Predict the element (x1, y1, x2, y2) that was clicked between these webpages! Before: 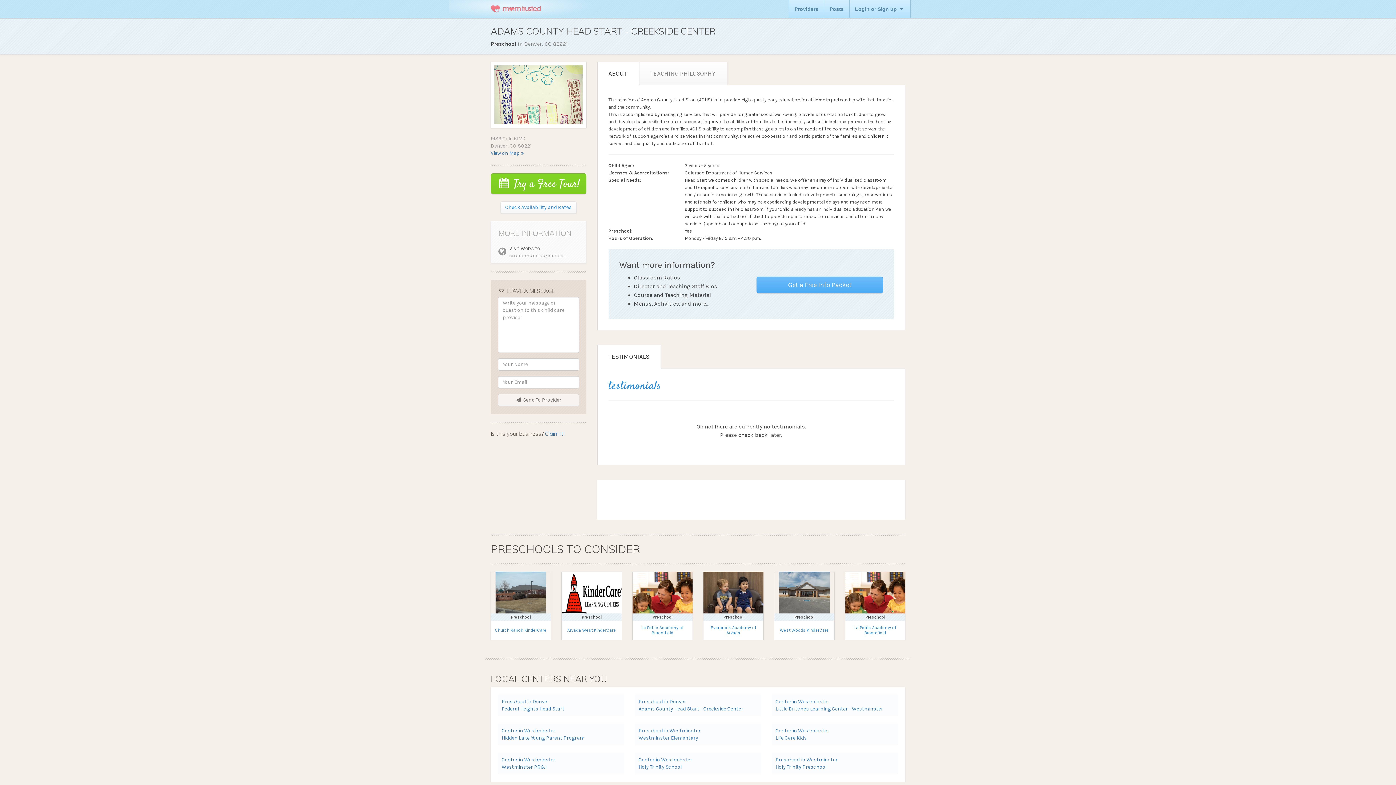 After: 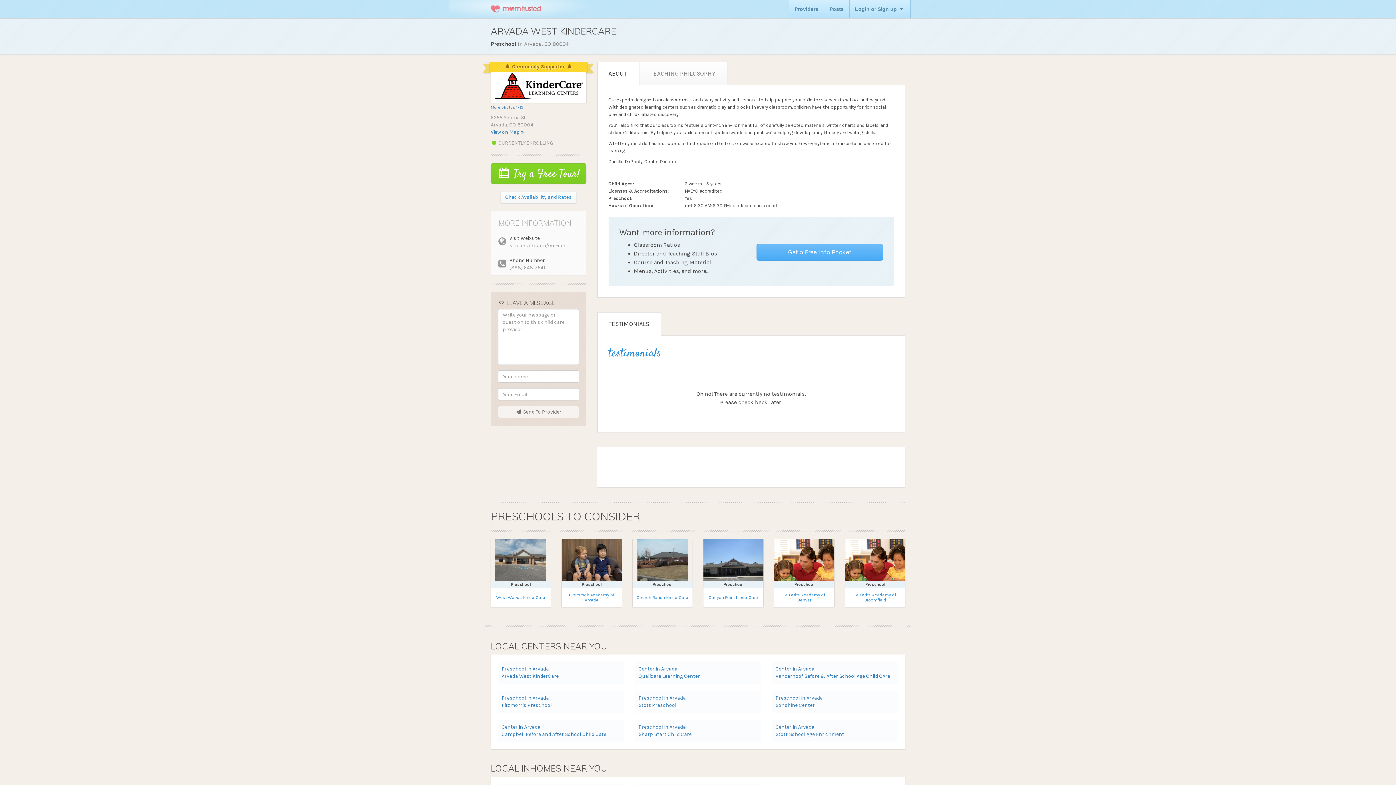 Action: bbox: (561, 572, 621, 640) label: Preschool
Arvada West KinderCare